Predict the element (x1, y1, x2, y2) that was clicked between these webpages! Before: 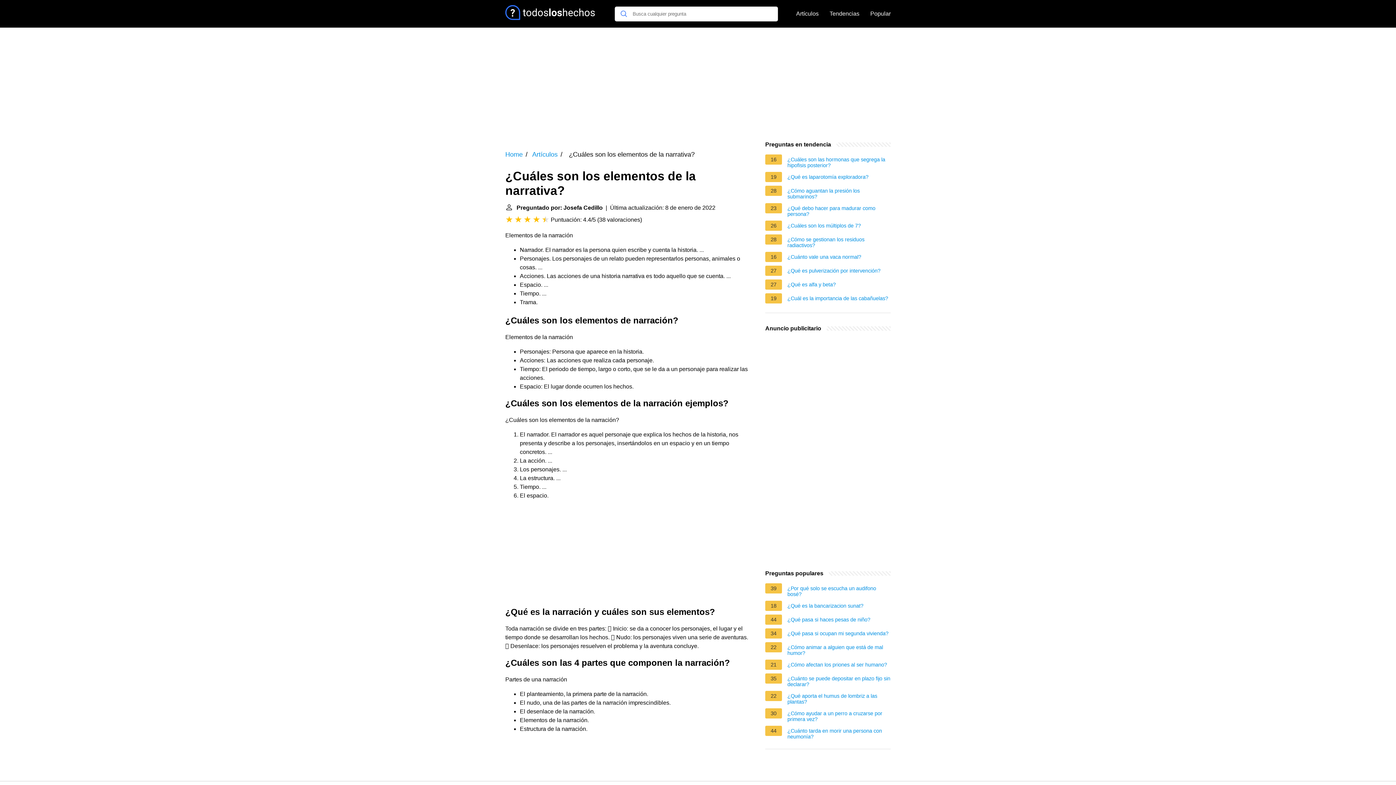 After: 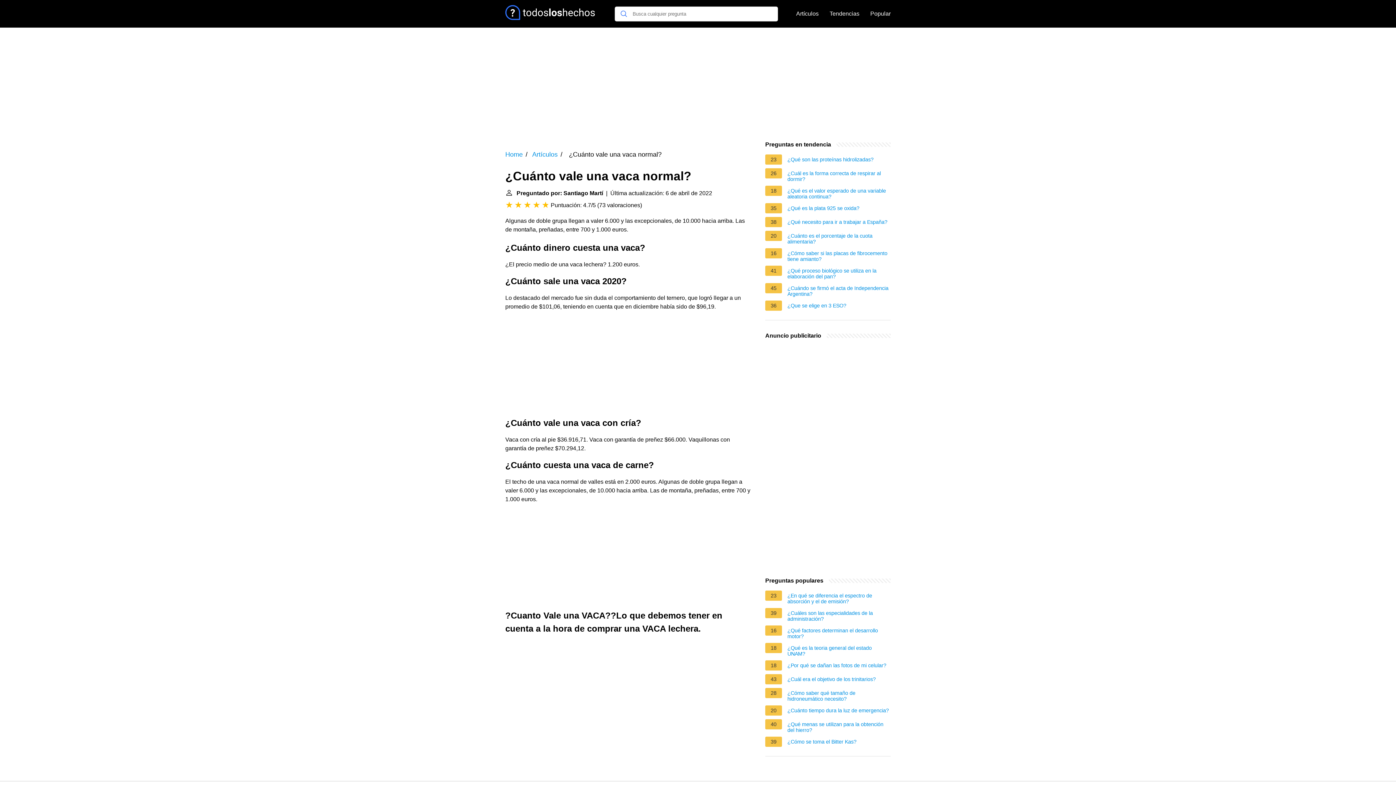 Action: bbox: (787, 254, 861, 262) label: ¿Cuánto vale una vaca normal?